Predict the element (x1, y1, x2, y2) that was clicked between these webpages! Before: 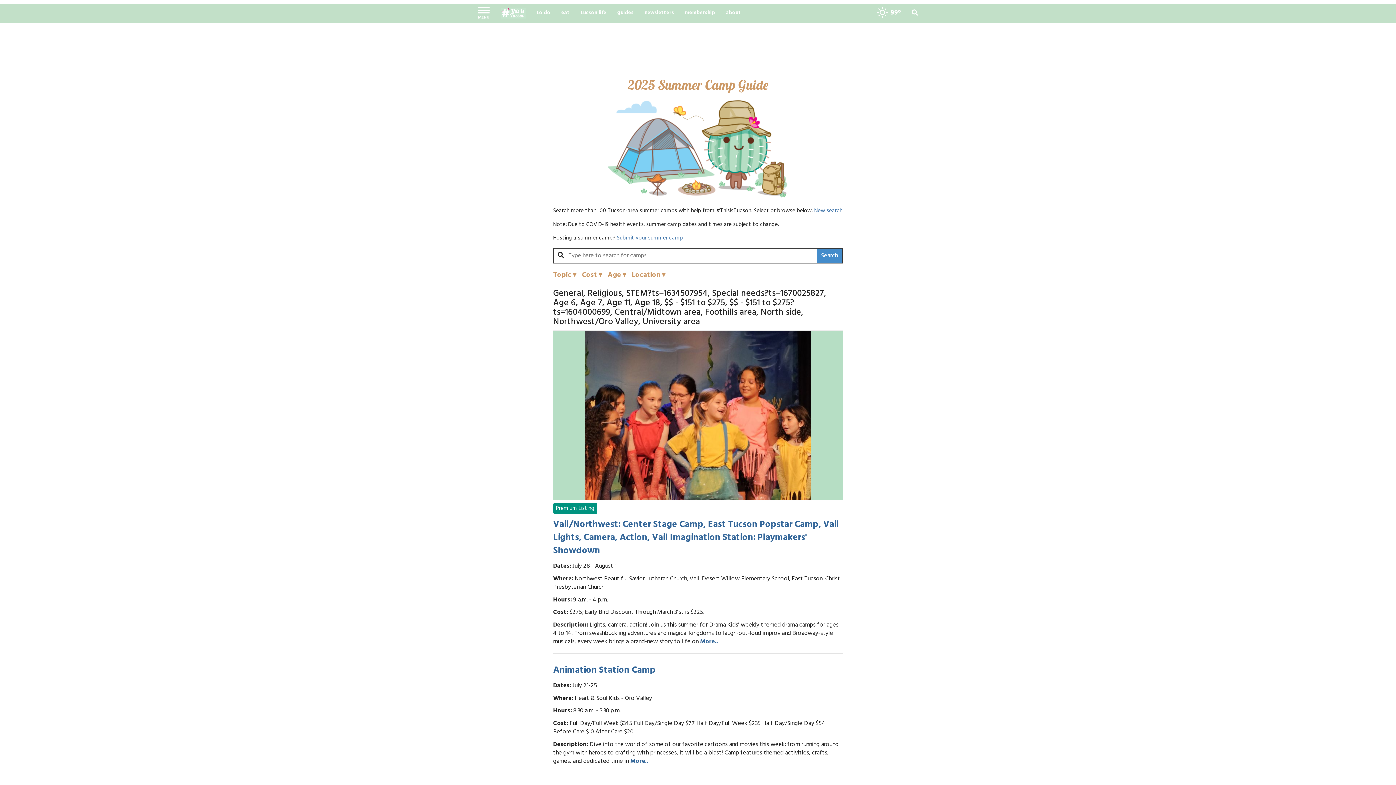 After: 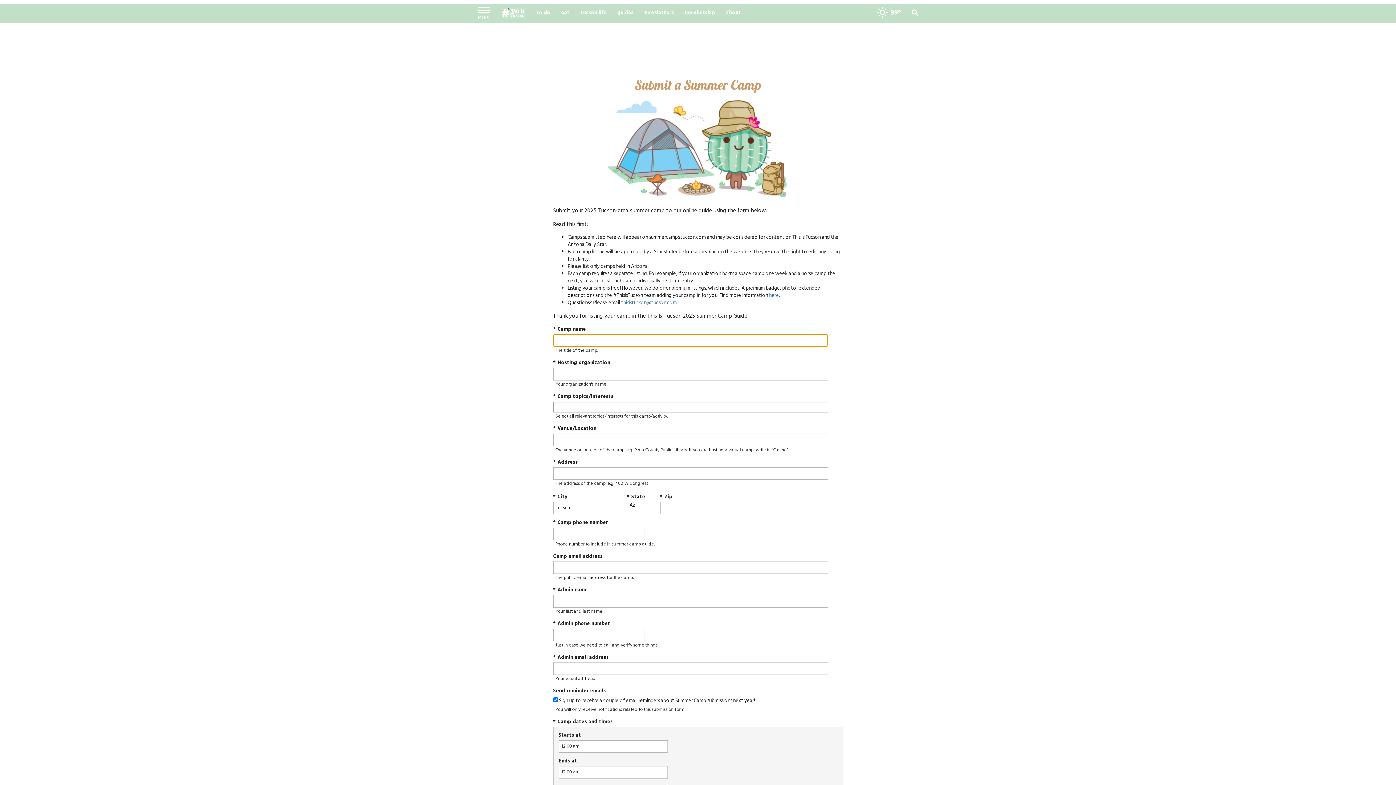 Action: label: Submit your summer camp bbox: (616, 233, 683, 242)